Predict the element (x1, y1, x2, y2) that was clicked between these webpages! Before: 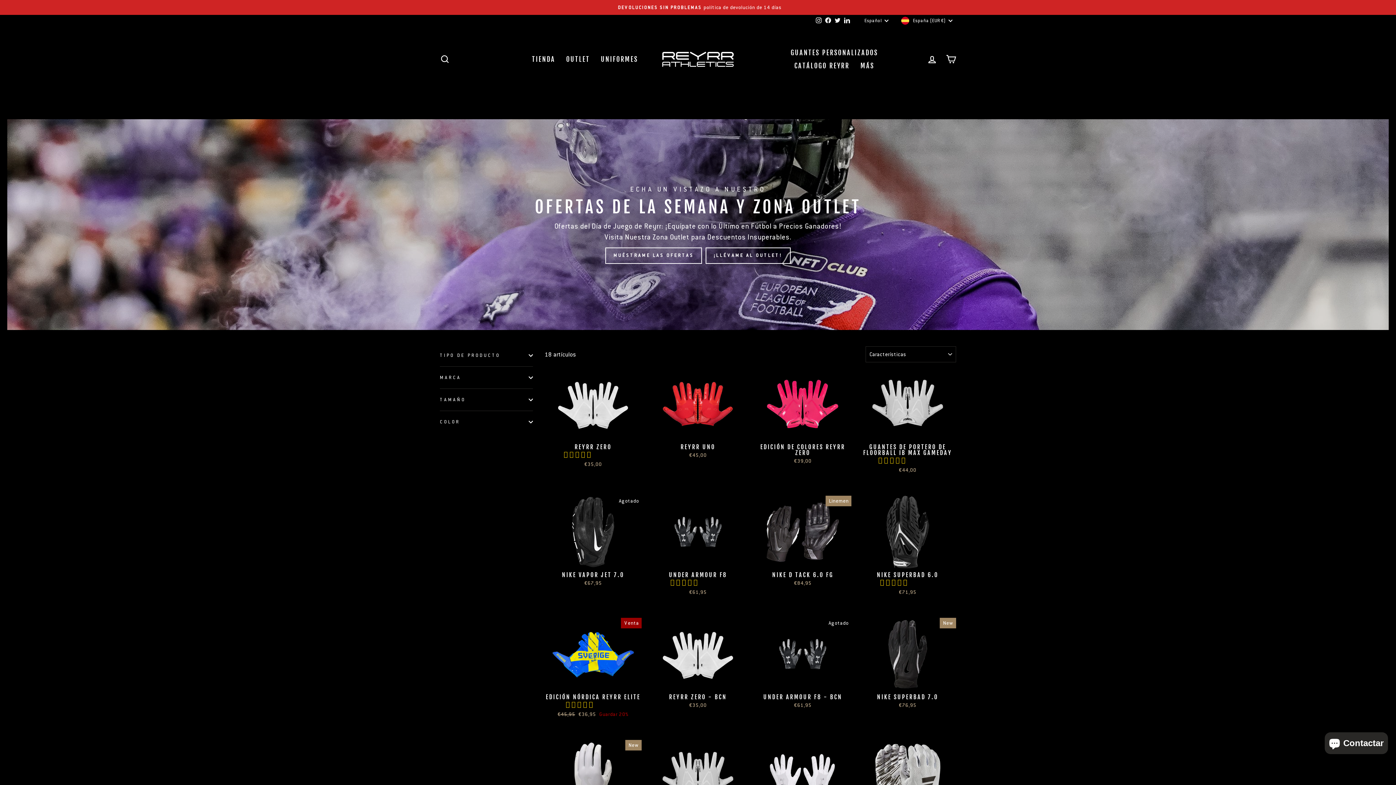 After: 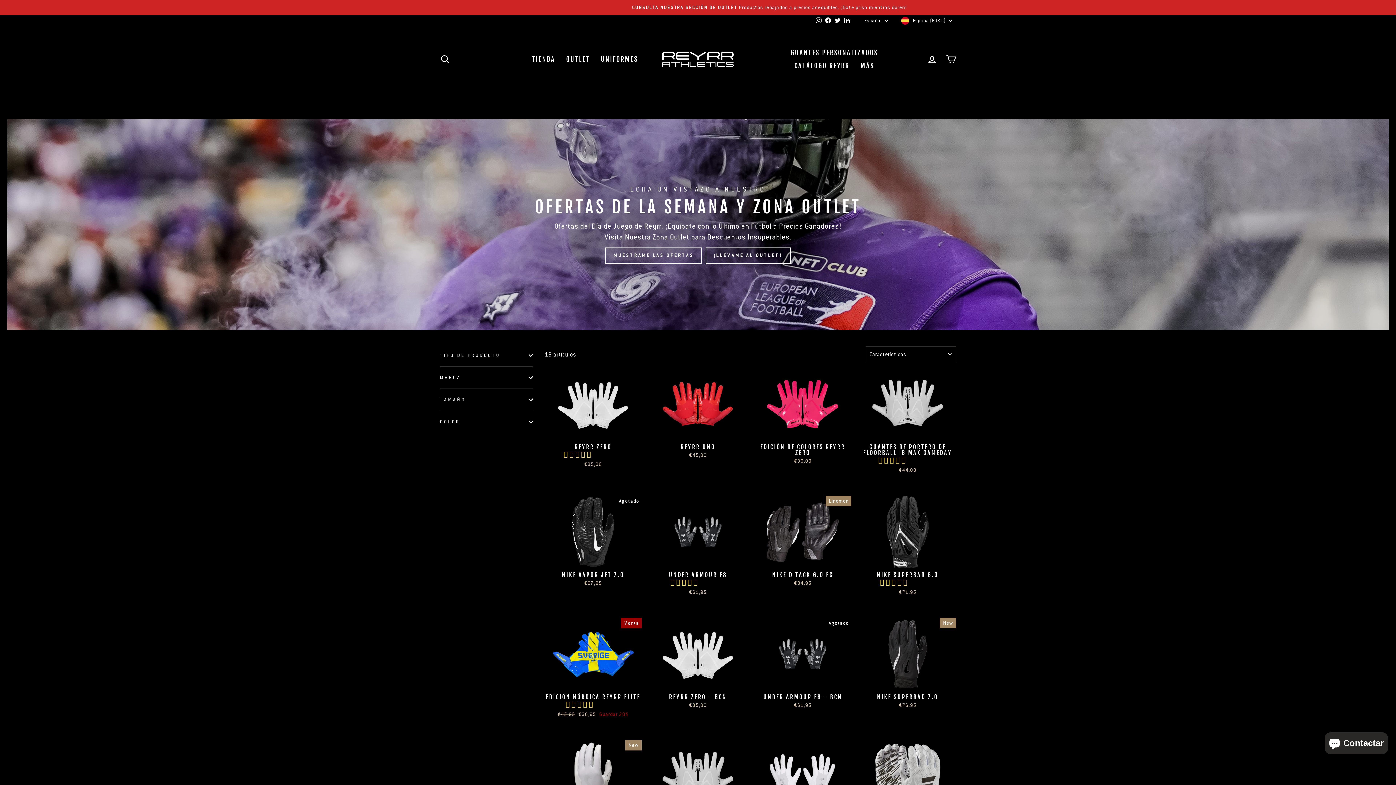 Action: bbox: (814, 15, 823, 26) label: Instagram